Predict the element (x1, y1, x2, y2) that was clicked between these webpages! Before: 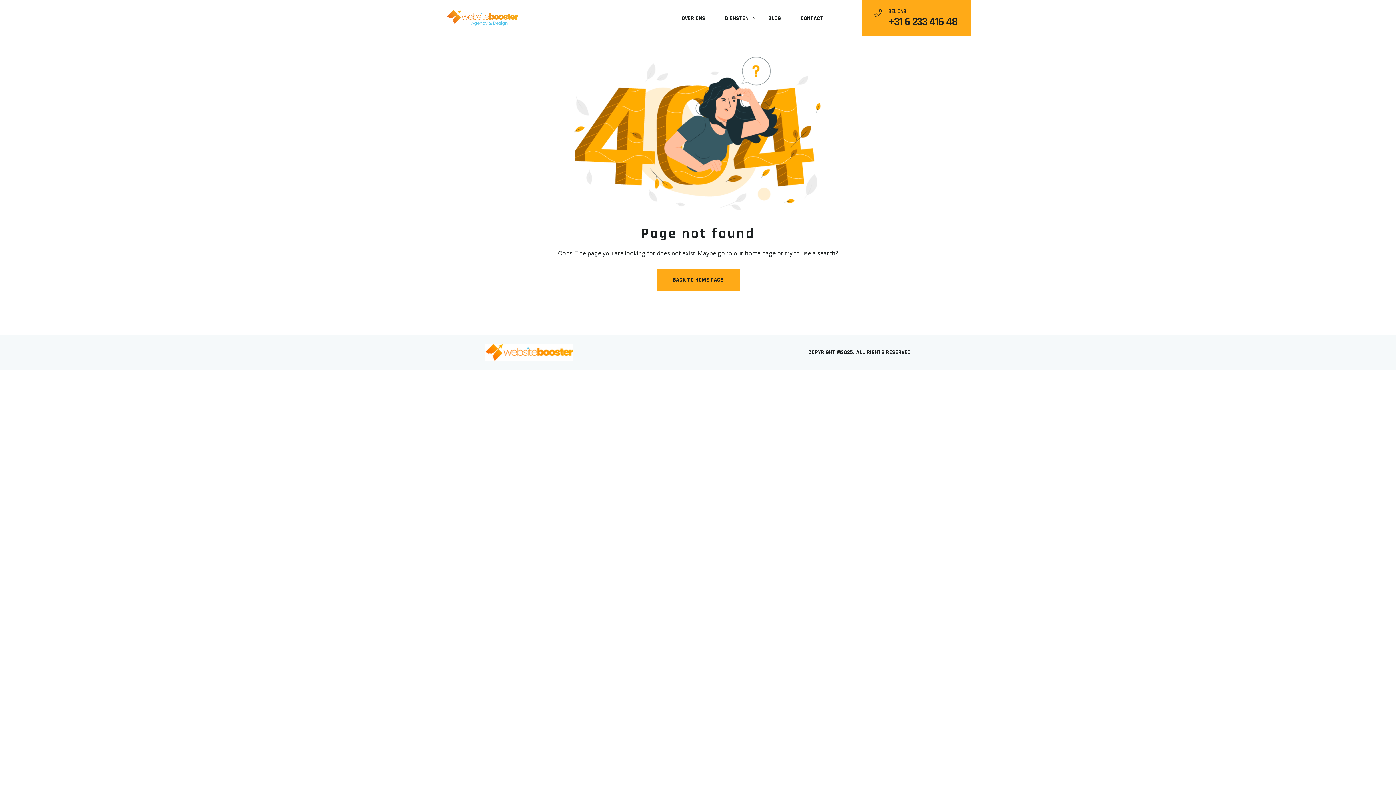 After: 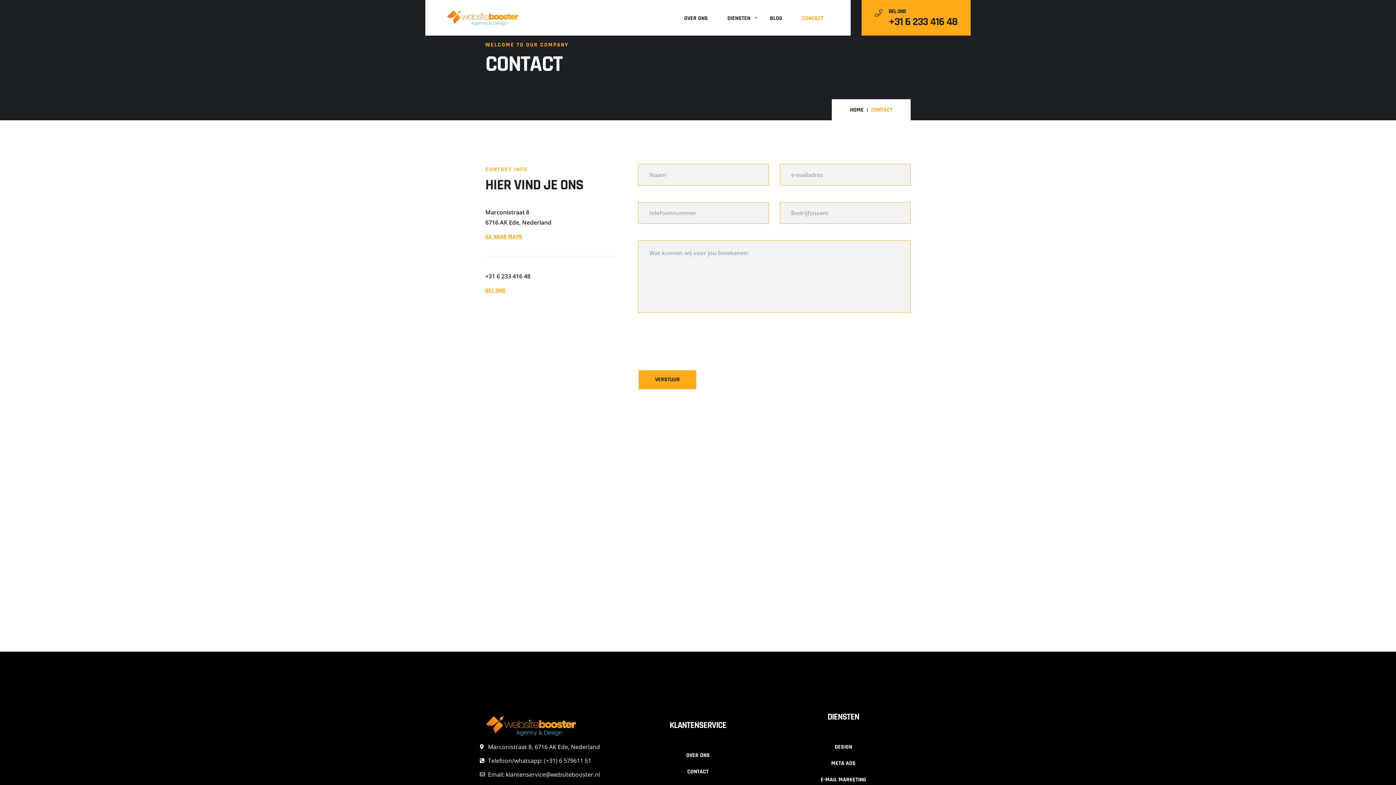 Action: bbox: (795, 13, 829, 22) label: CONTACT